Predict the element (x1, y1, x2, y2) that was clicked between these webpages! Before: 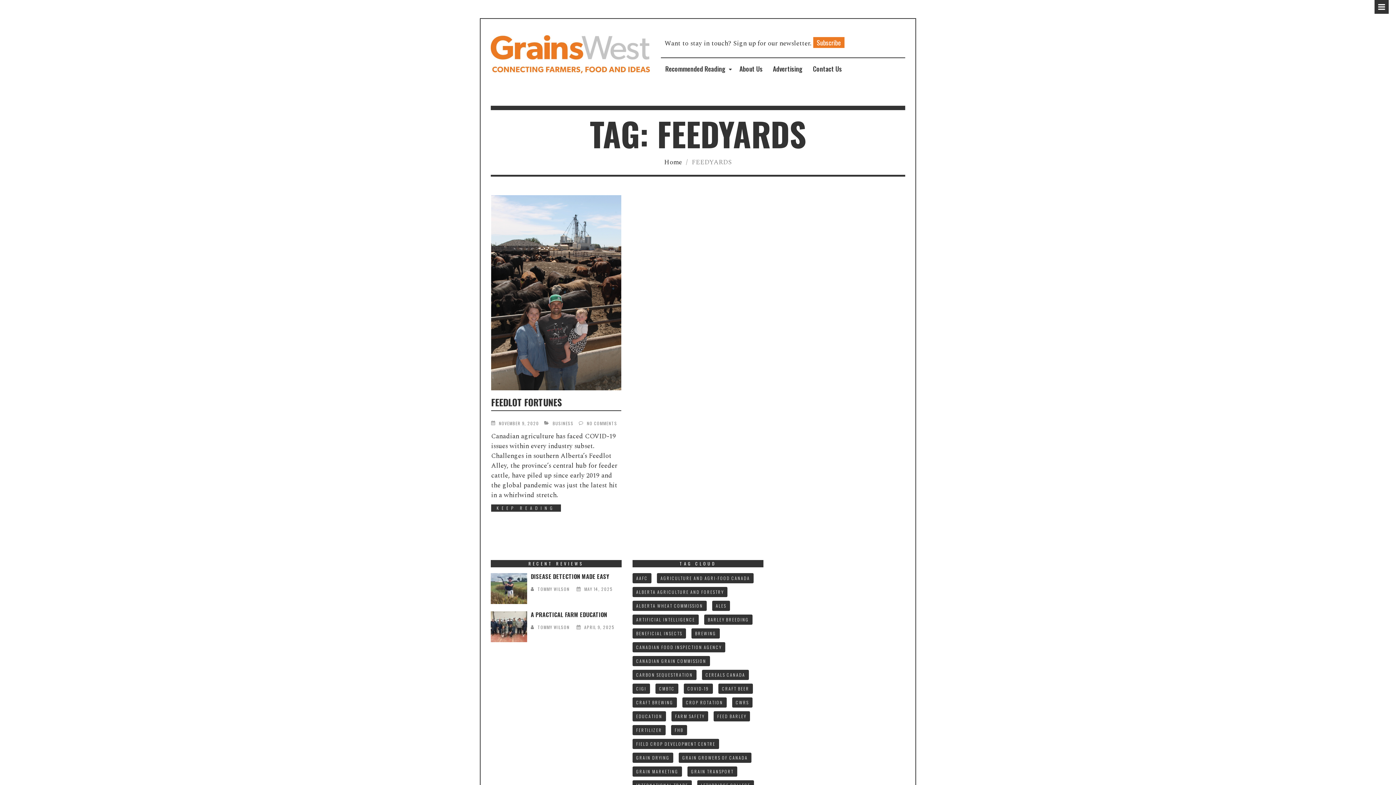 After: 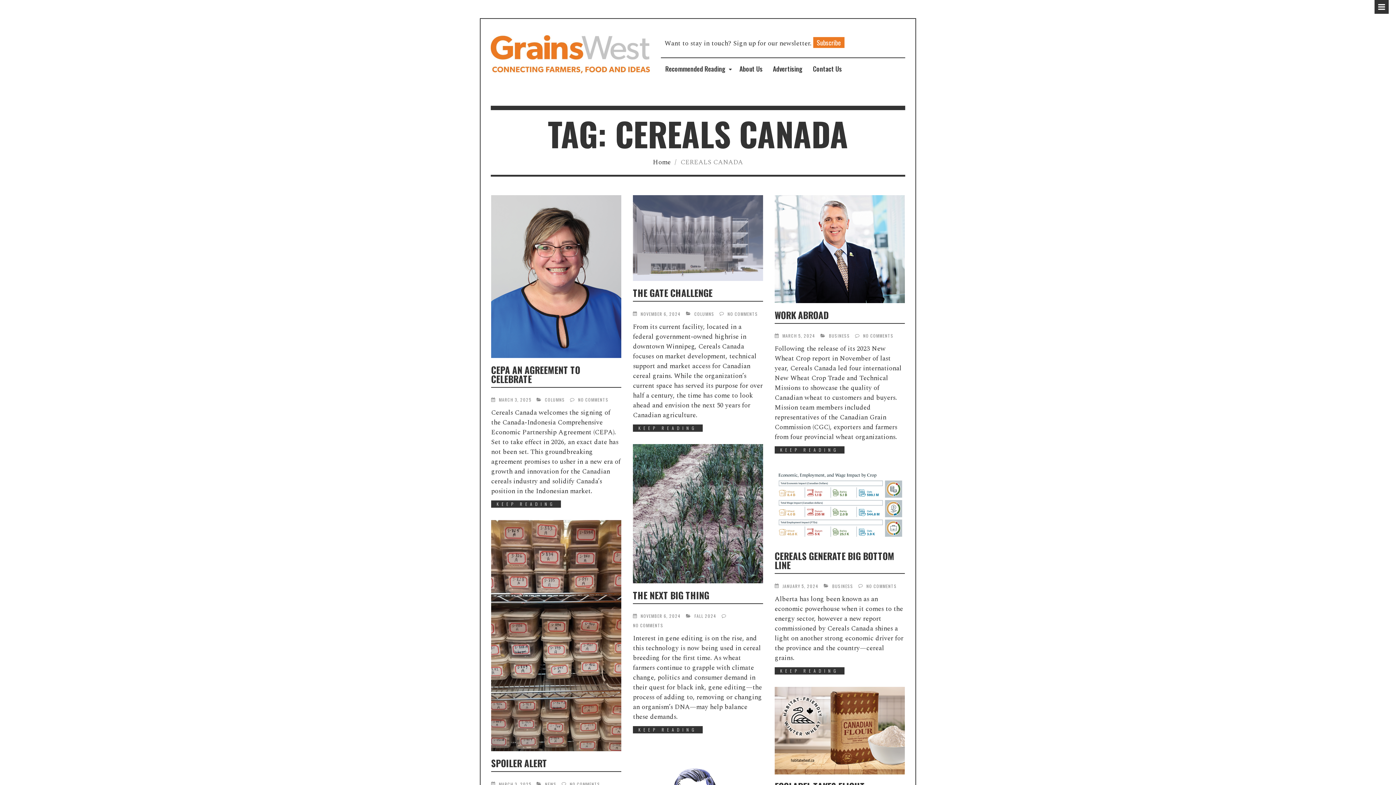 Action: bbox: (702, 670, 749, 680) label: CEREALS CANADA (26 items)